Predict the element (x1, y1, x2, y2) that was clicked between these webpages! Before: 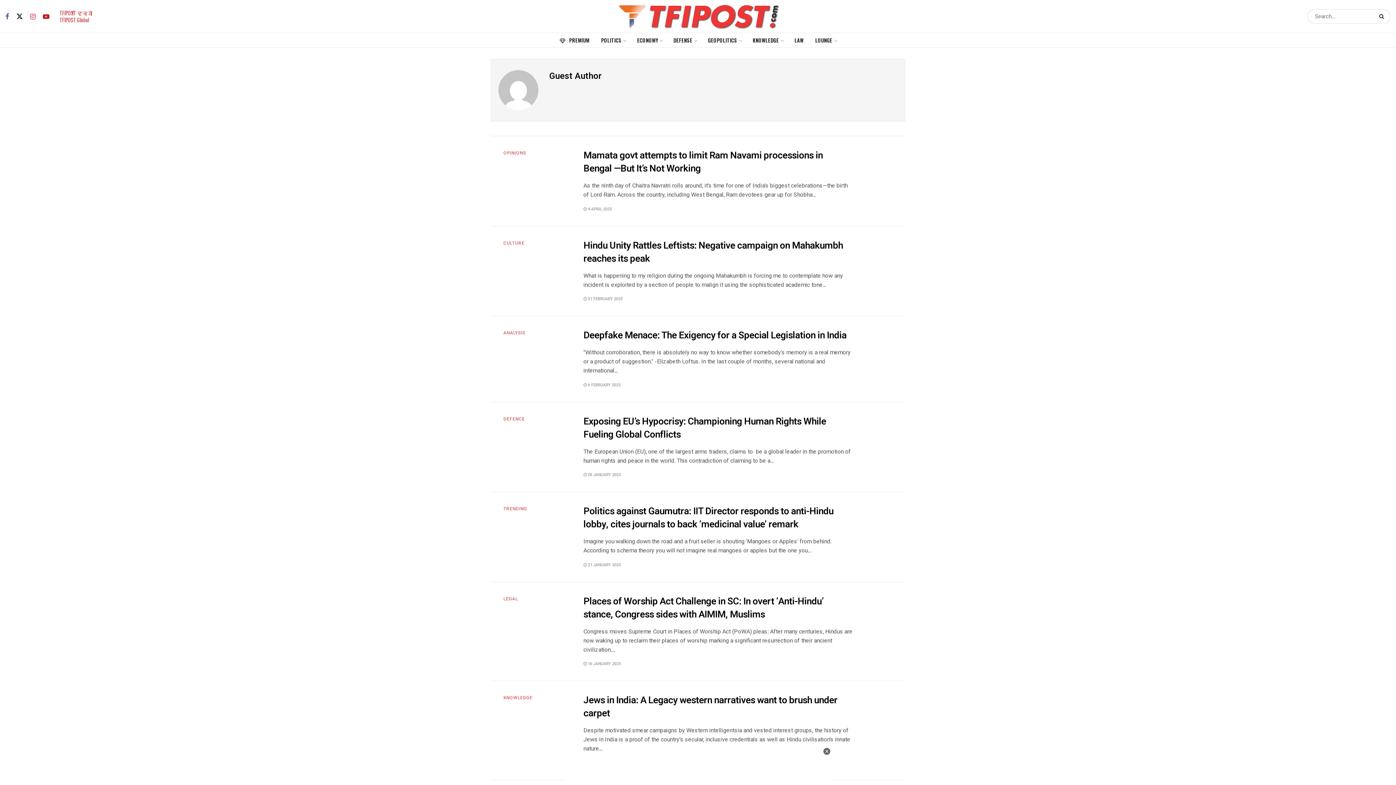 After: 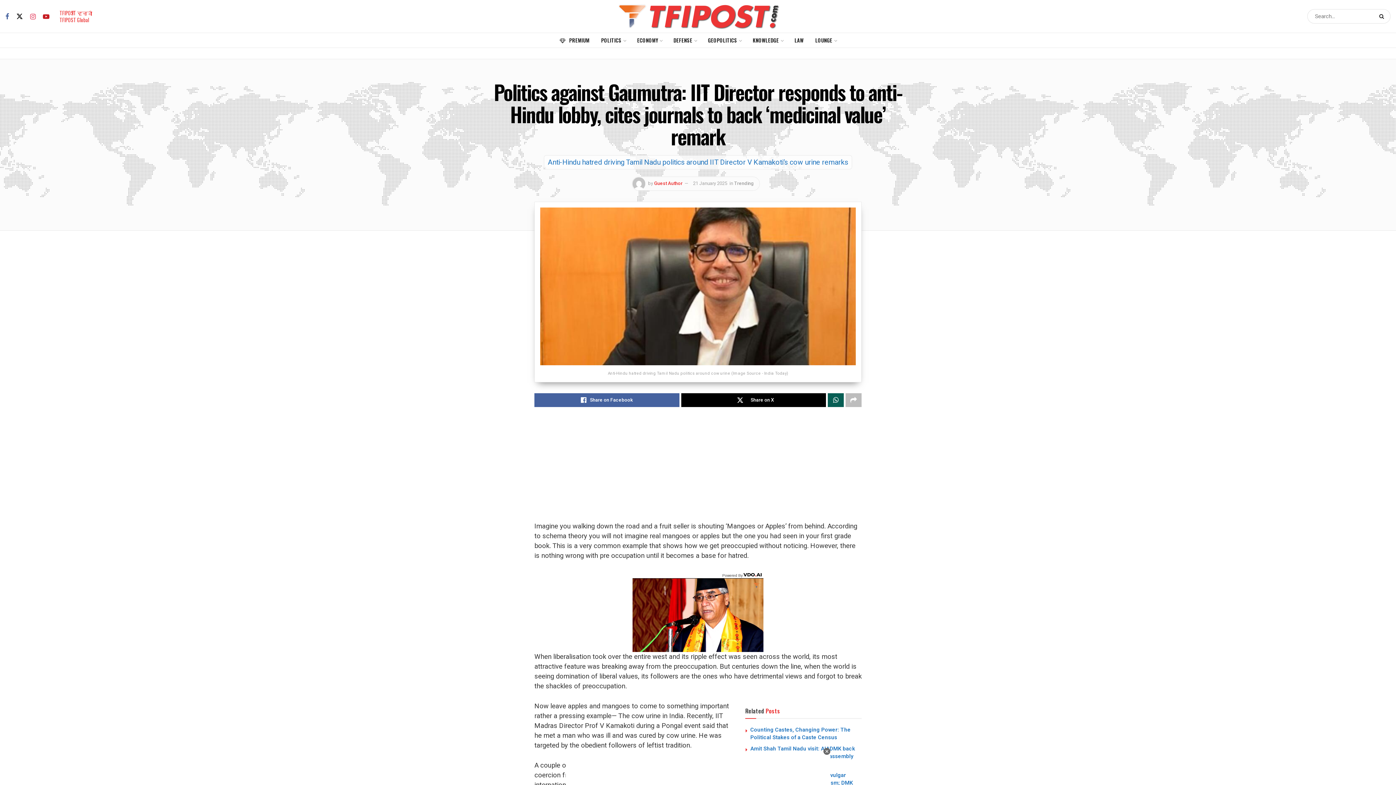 Action: label:  21 JANUARY 2025 bbox: (583, 562, 621, 568)